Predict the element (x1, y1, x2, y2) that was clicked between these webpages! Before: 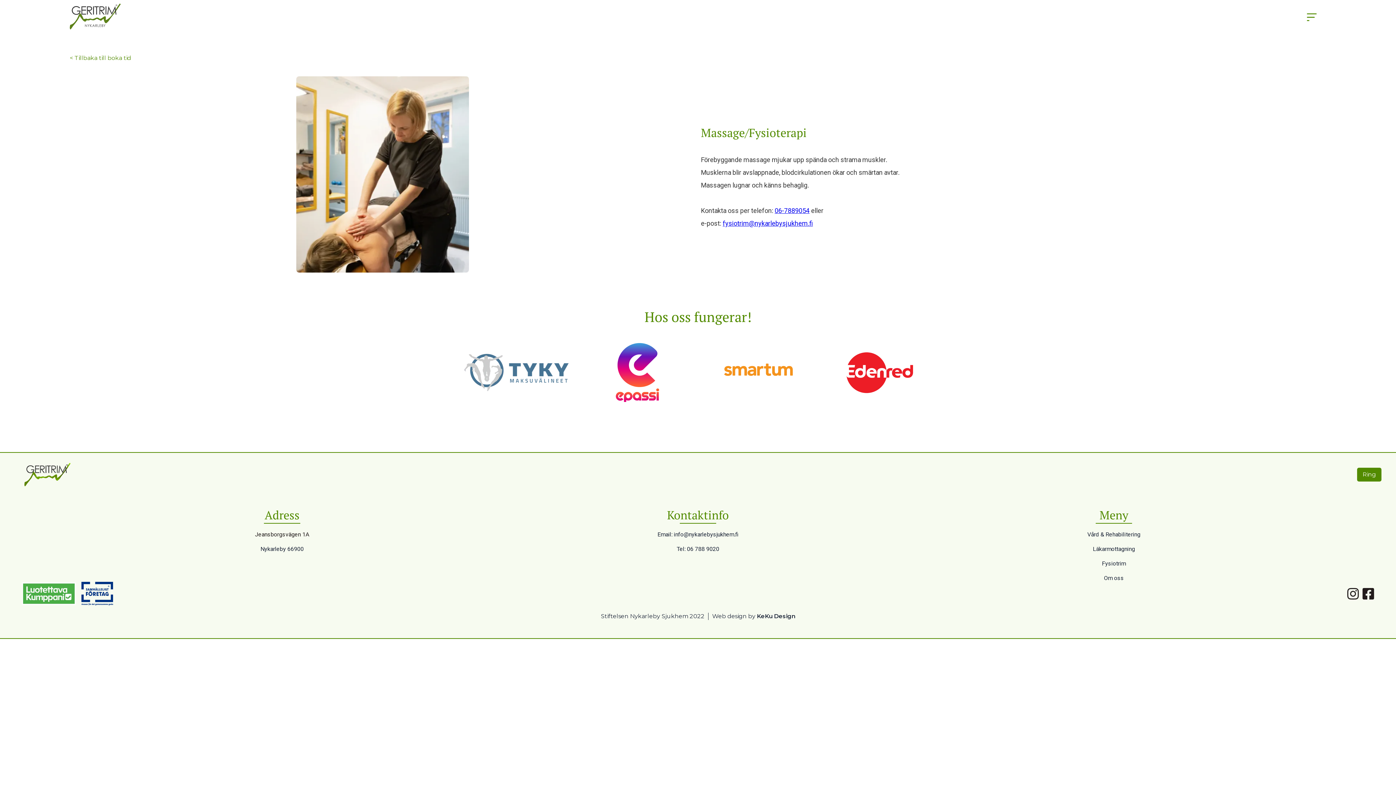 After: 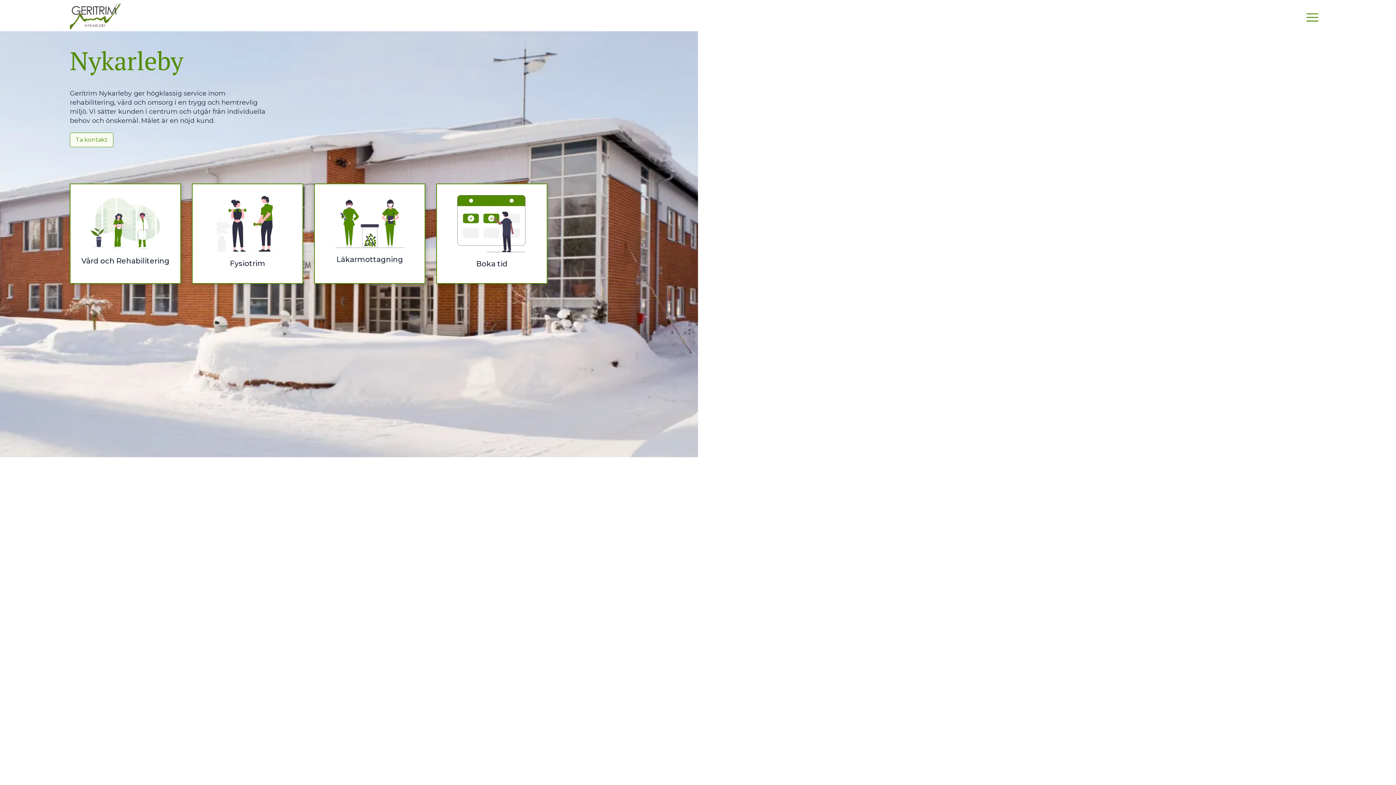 Action: label: home bbox: (69, 3, 120, 29)